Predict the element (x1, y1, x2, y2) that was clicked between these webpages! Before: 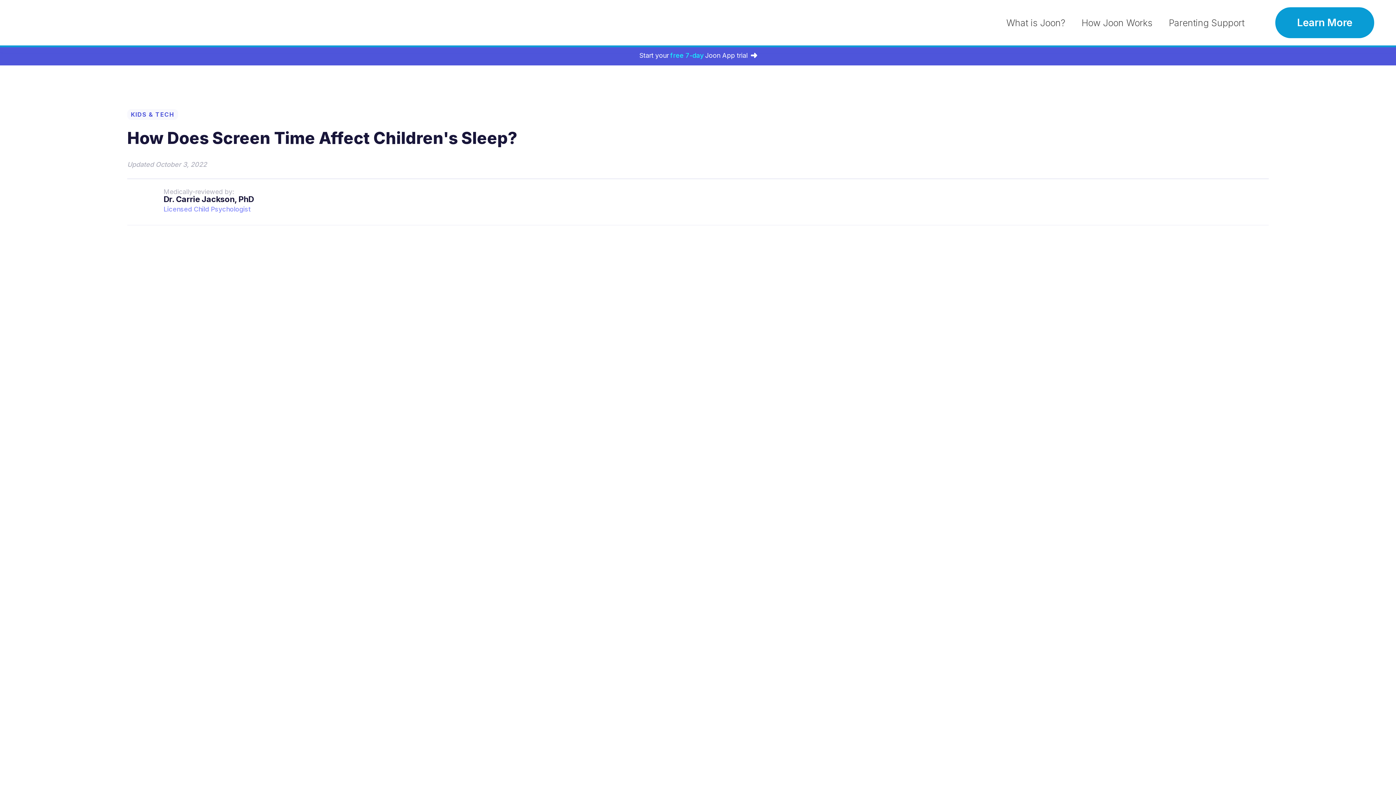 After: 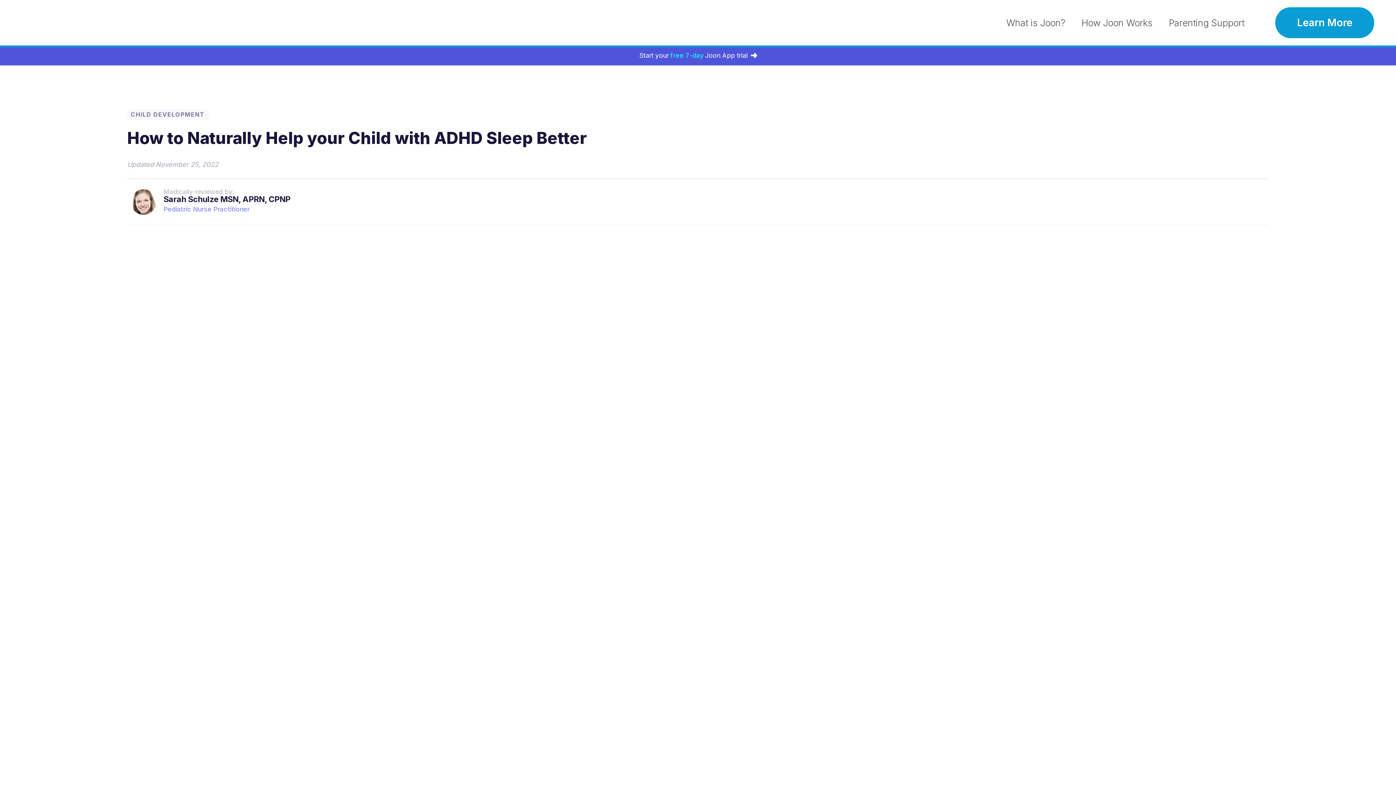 Action: bbox: (522, 618, 761, 629) label: How to Naturally Help your Child with ADHD Sleep Better